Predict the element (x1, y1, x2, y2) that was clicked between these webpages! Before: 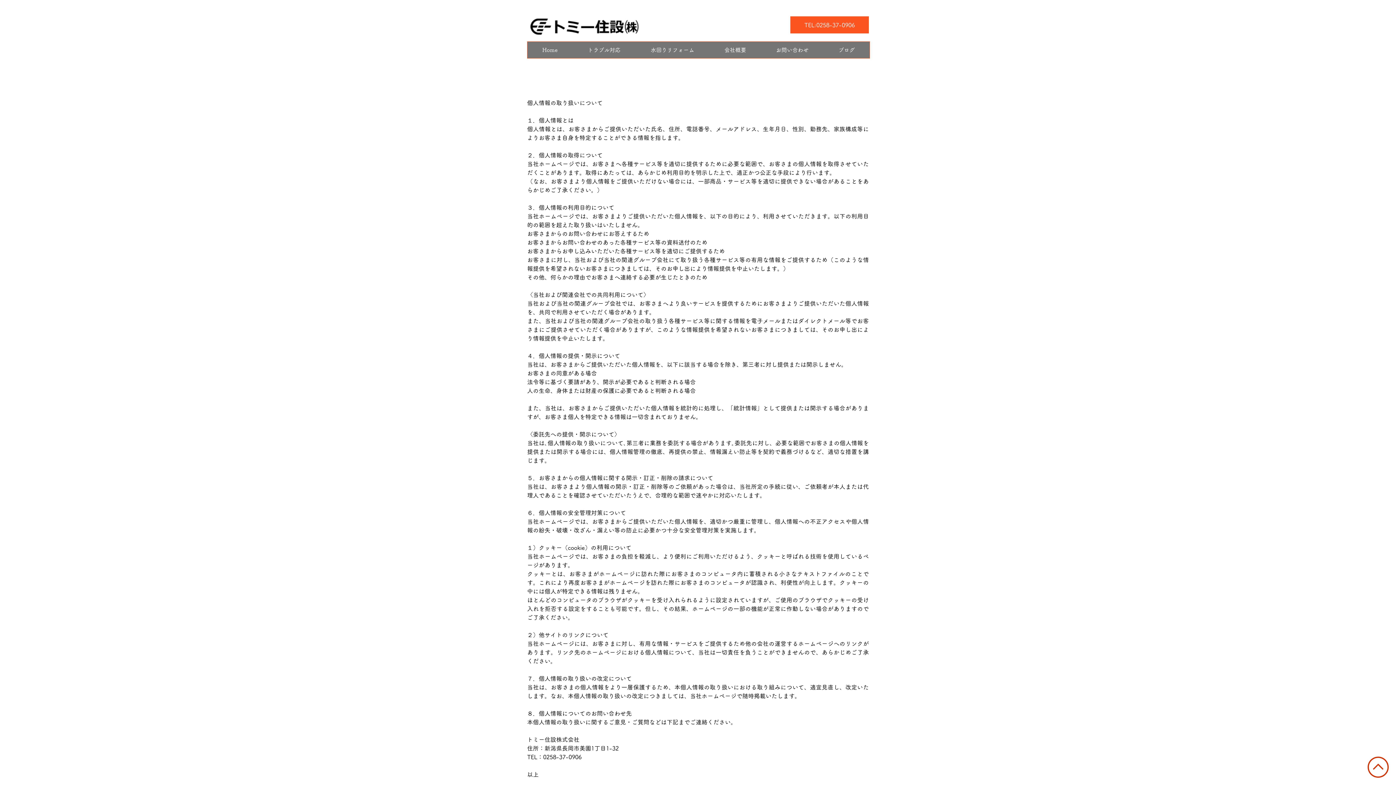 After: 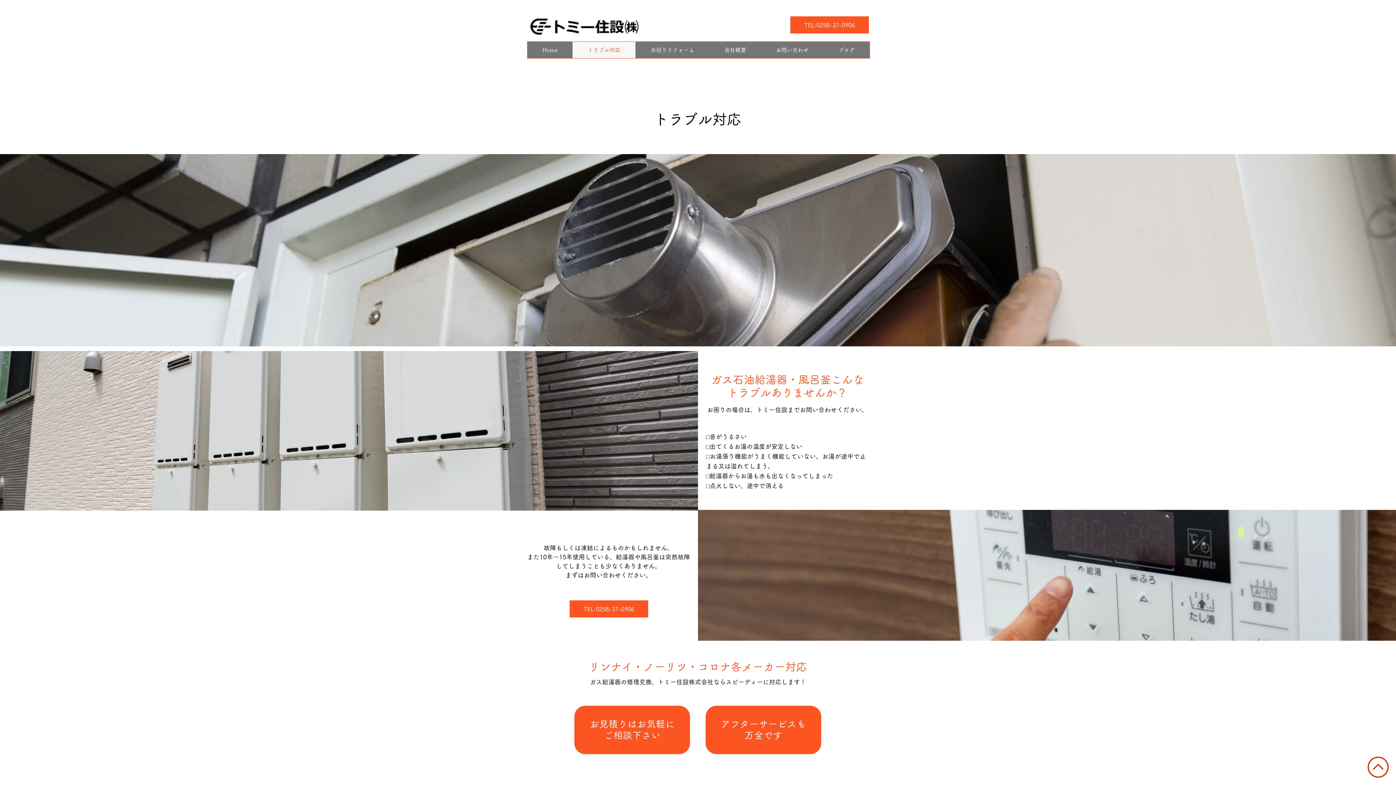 Action: bbox: (572, 41, 635, 58) label: トラブル対応